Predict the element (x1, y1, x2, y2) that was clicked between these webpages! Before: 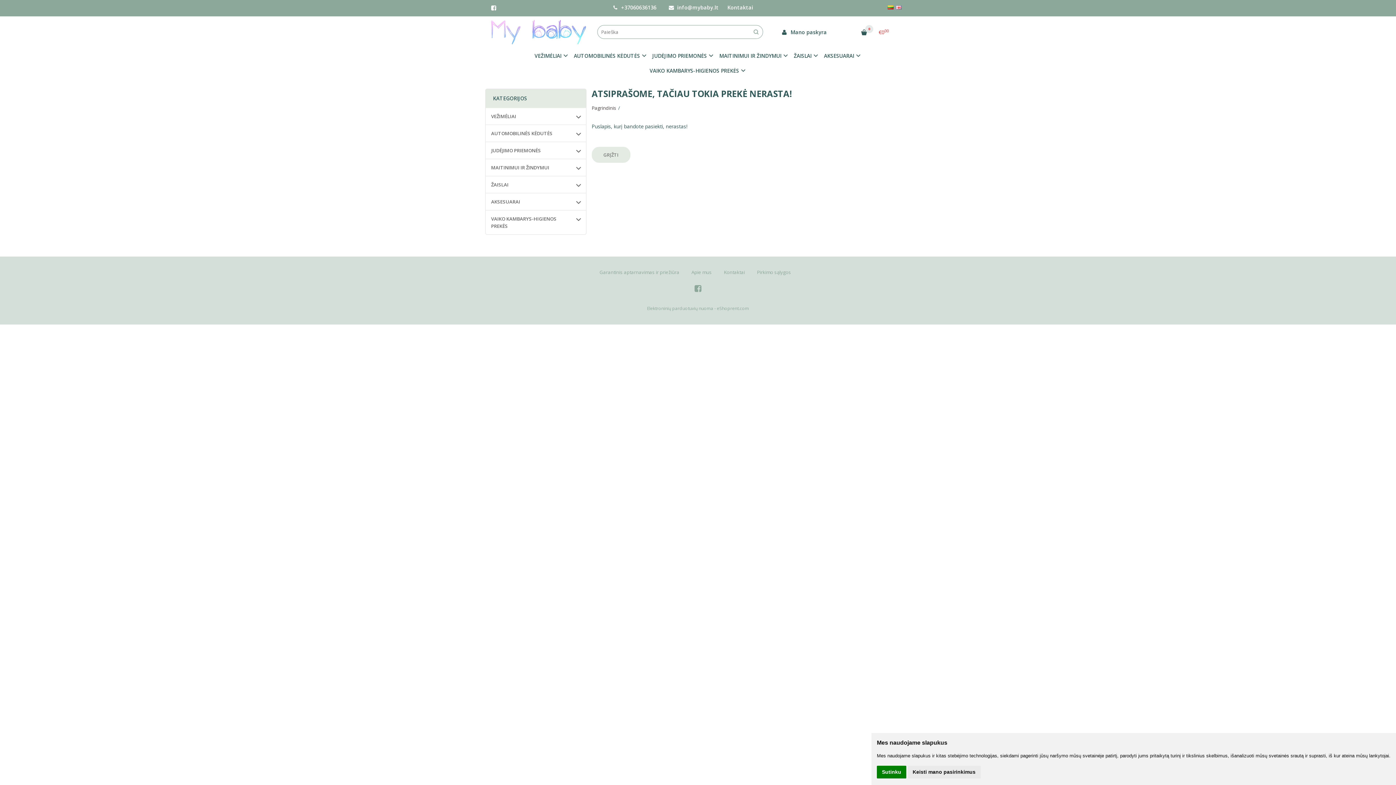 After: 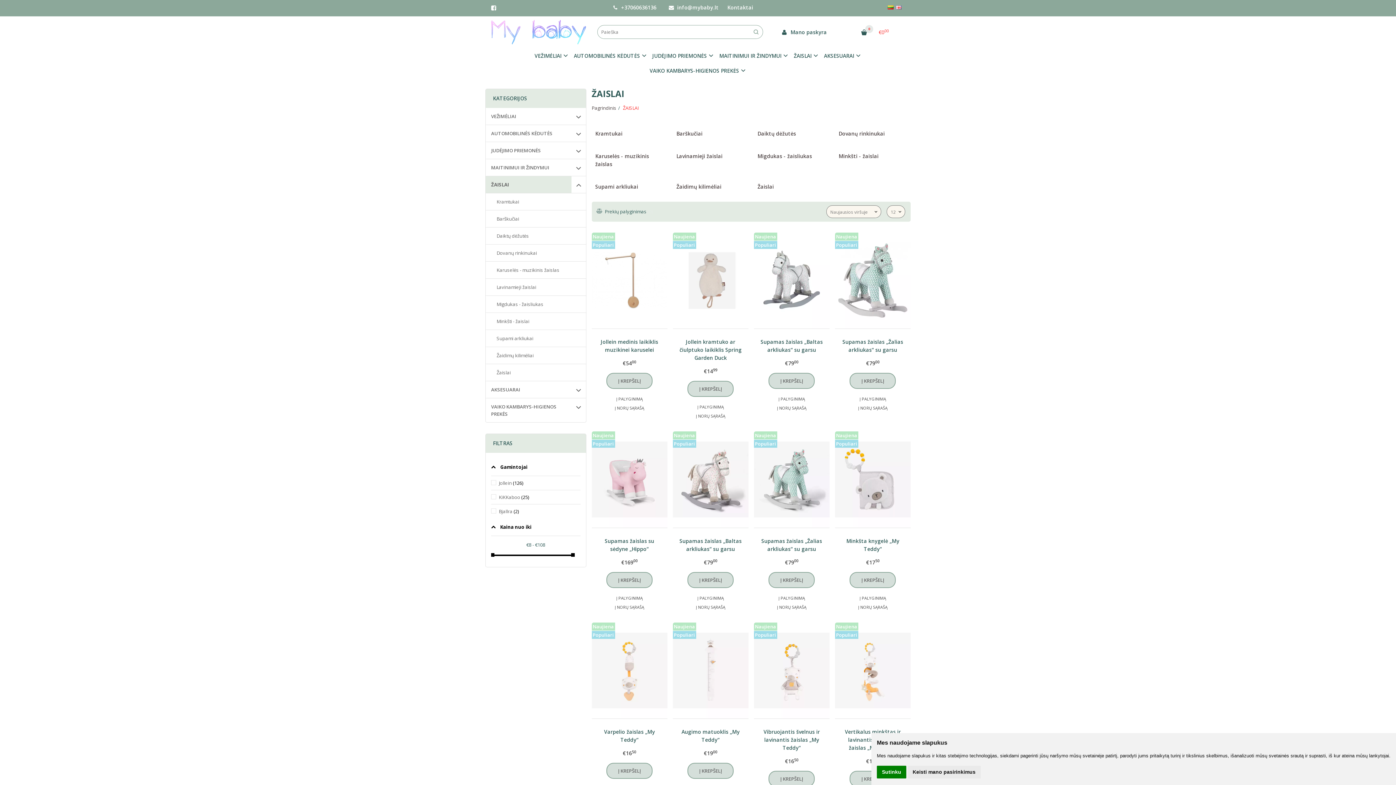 Action: label: ŽAISLAI bbox: (792, 48, 820, 63)